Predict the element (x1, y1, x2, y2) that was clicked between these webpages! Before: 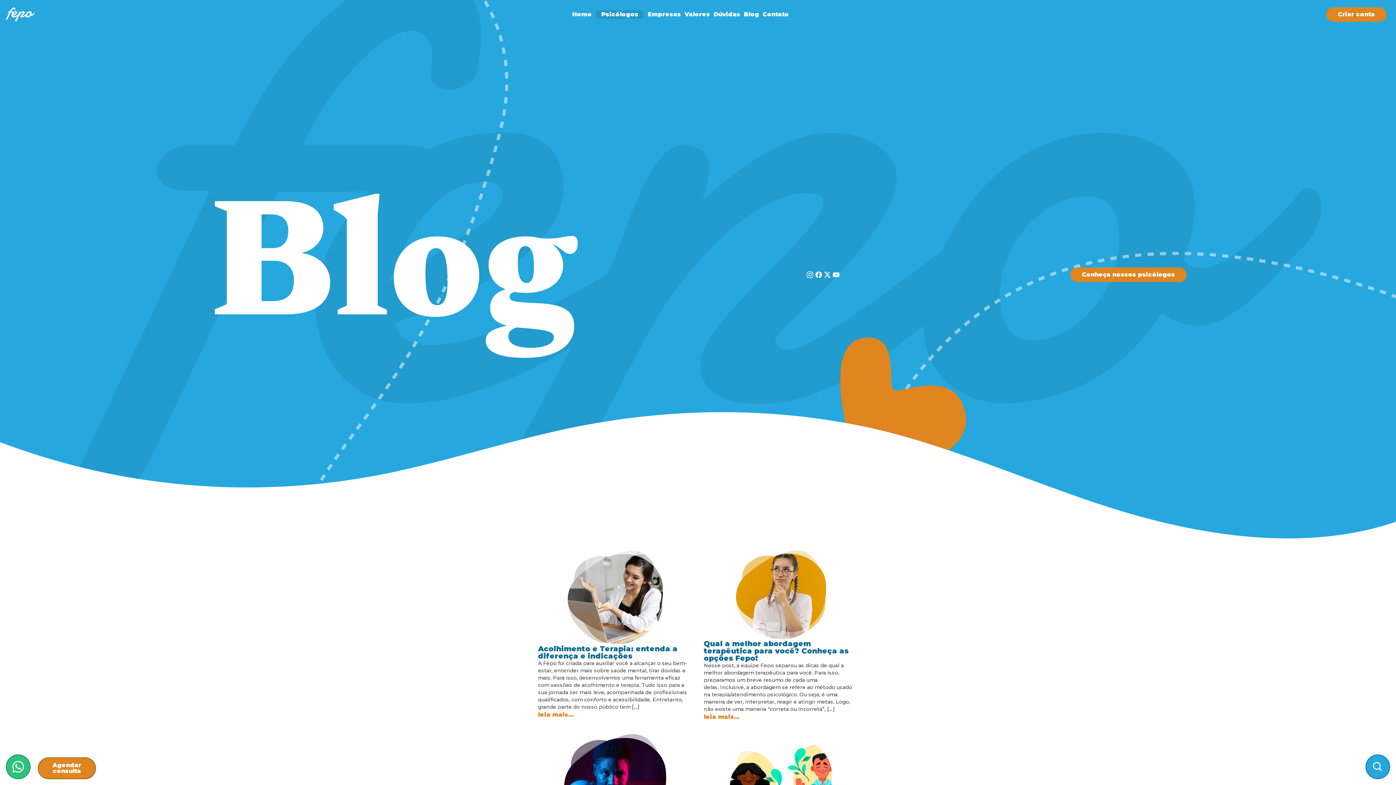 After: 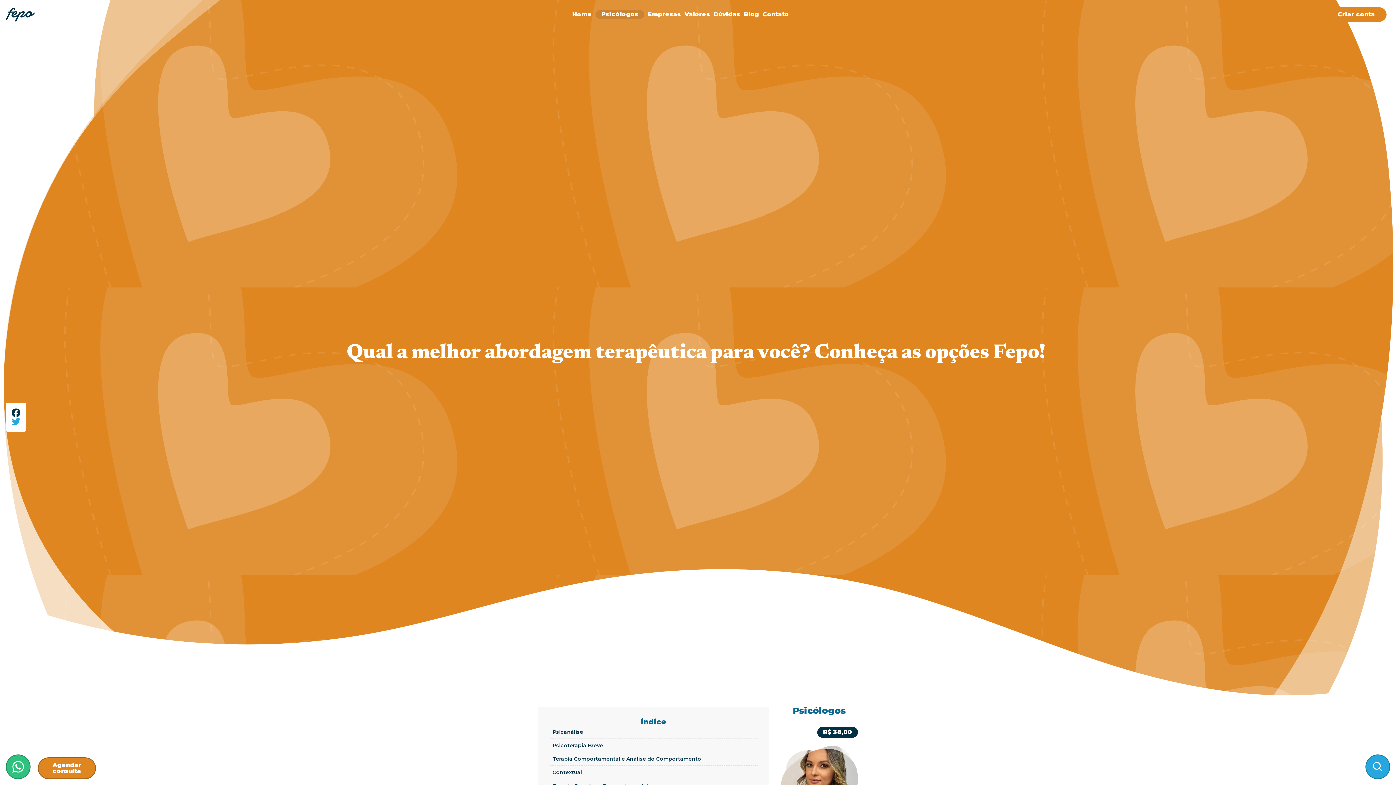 Action: label: Qual a melhor abordagem terapêutica para você? Conheça as opções Fepo!  bbox: (704, 640, 858, 662)